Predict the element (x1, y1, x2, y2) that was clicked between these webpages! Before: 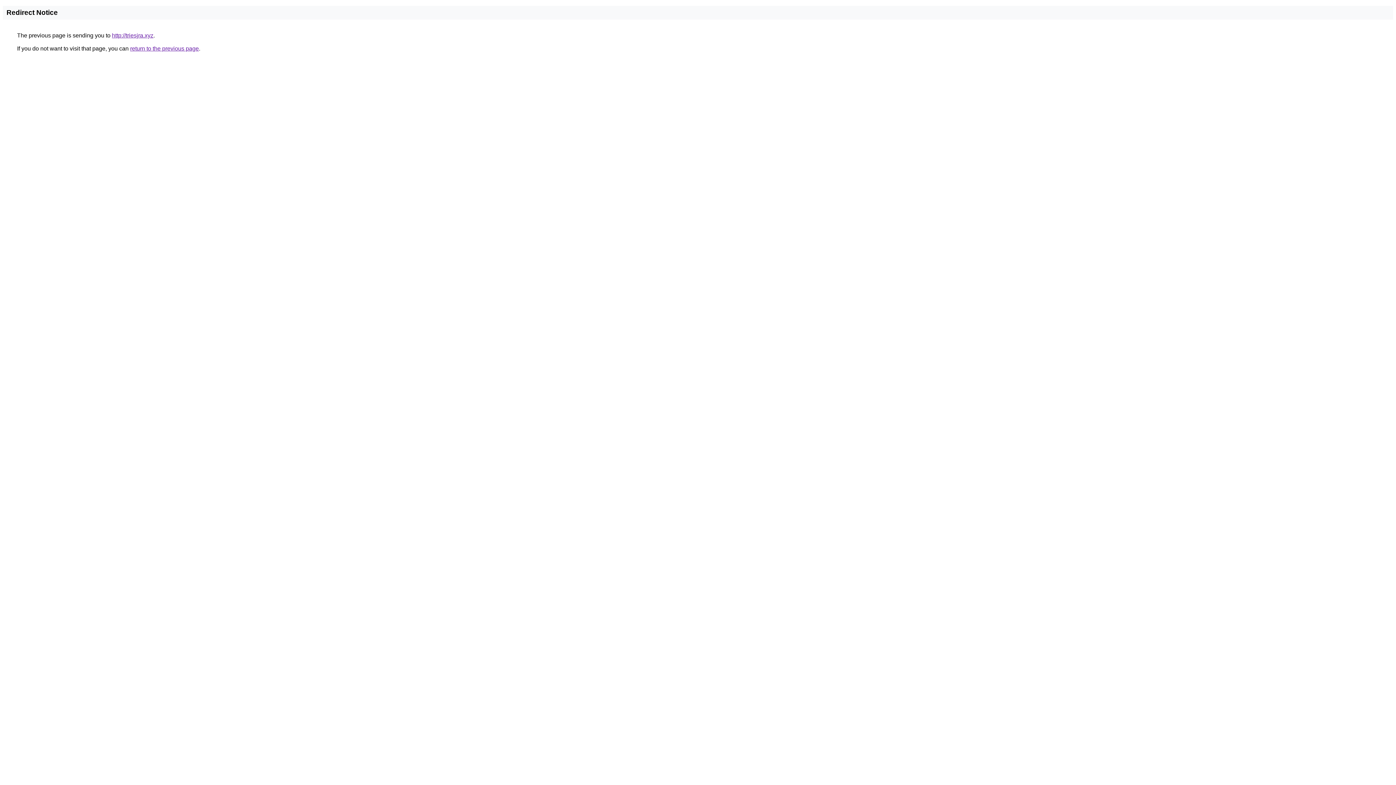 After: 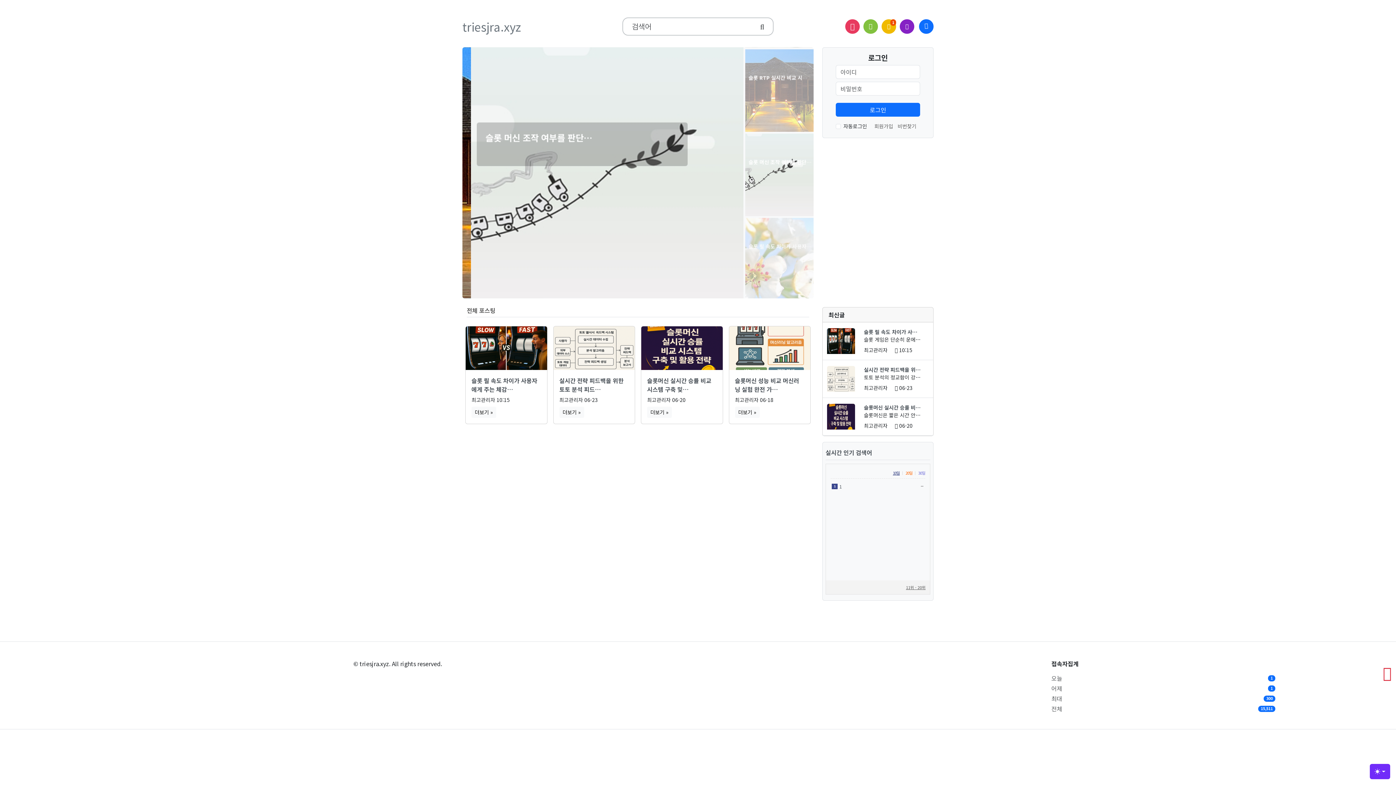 Action: bbox: (112, 32, 153, 38) label: http://triesjra.xyz